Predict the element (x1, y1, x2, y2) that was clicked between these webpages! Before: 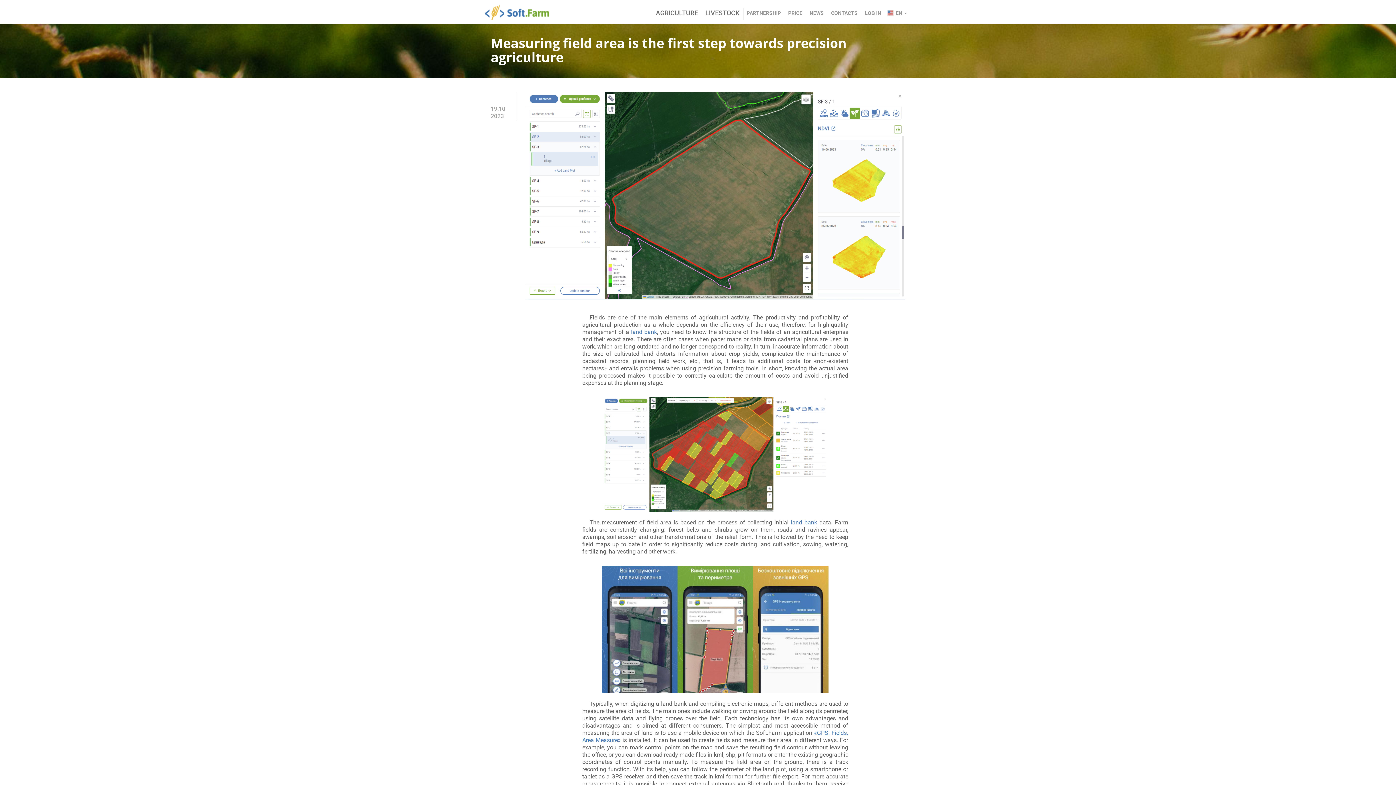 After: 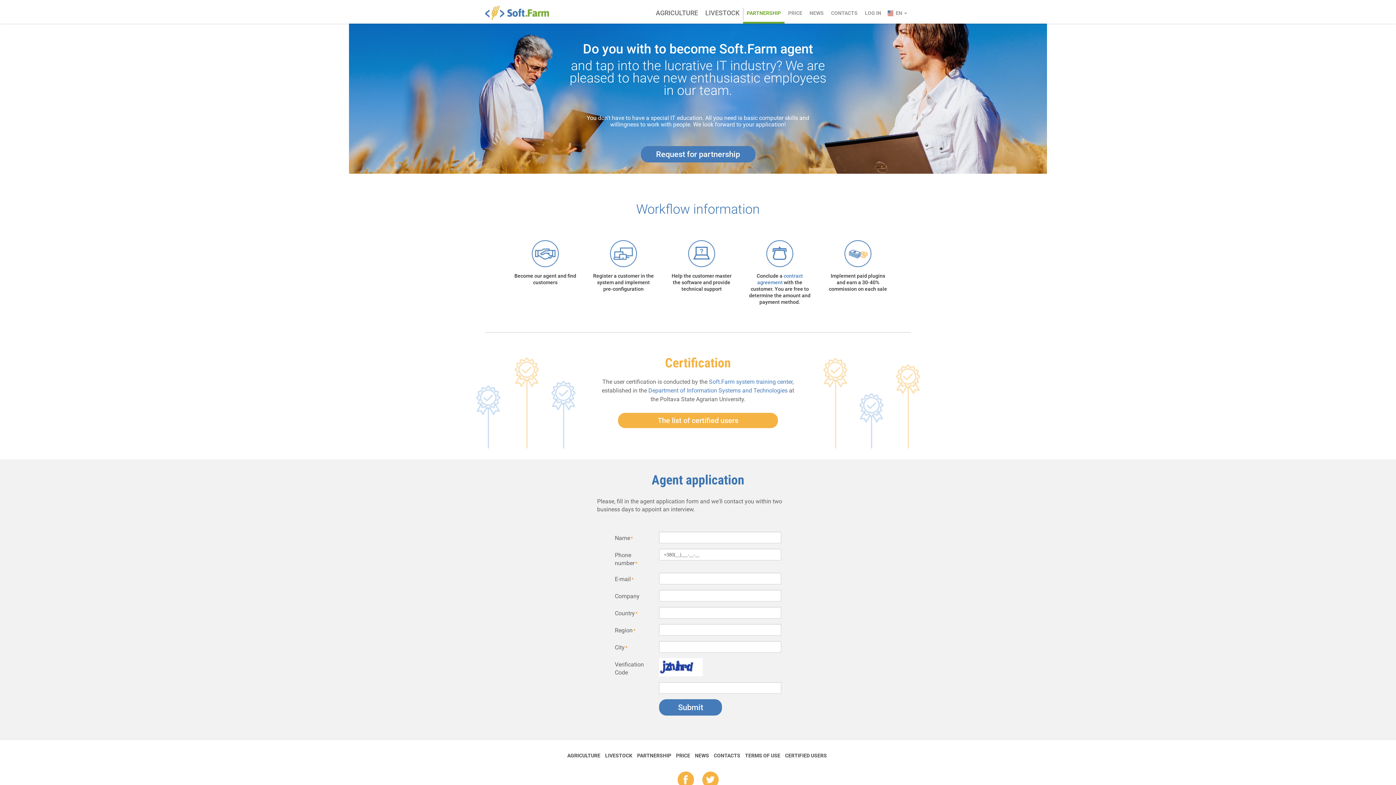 Action: label: PARTNERSHIP bbox: (743, 7, 784, 23)